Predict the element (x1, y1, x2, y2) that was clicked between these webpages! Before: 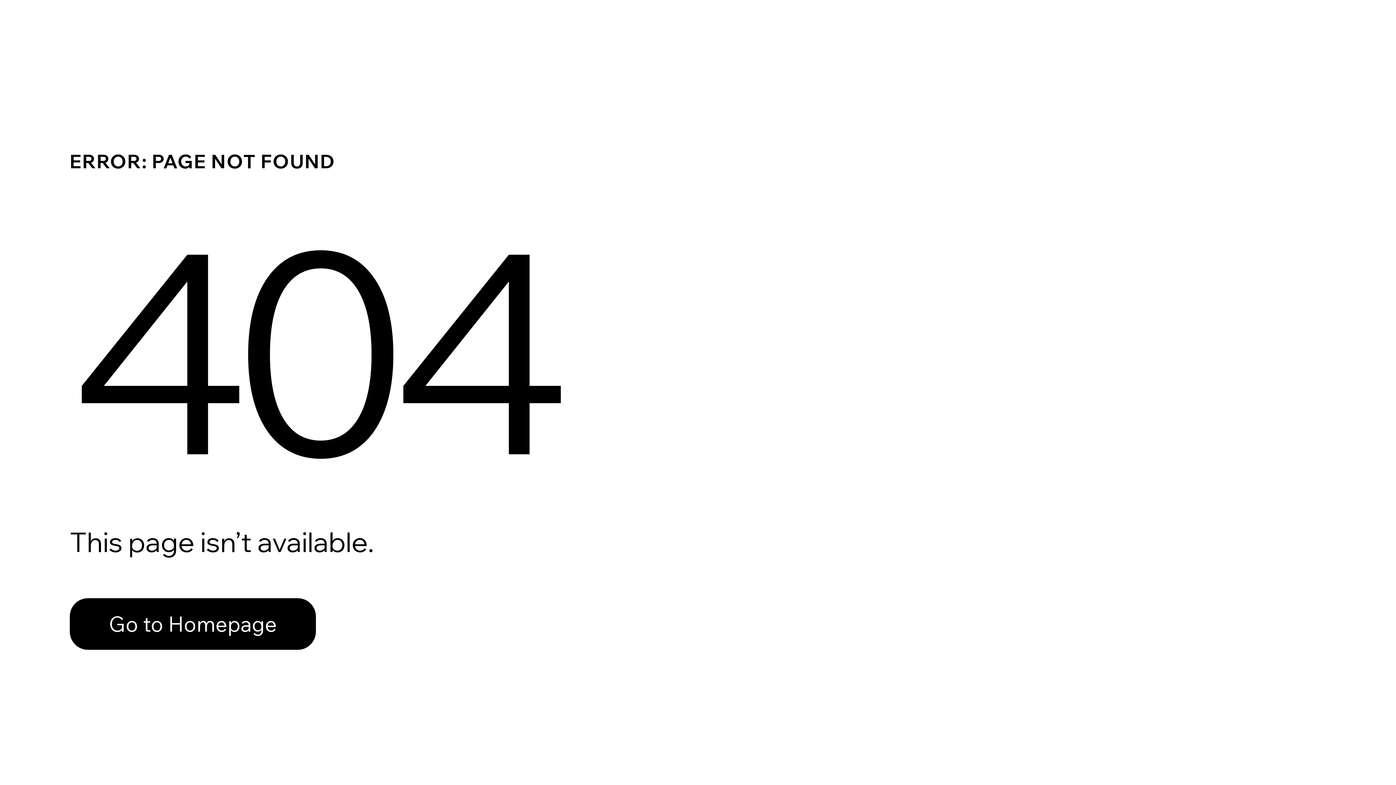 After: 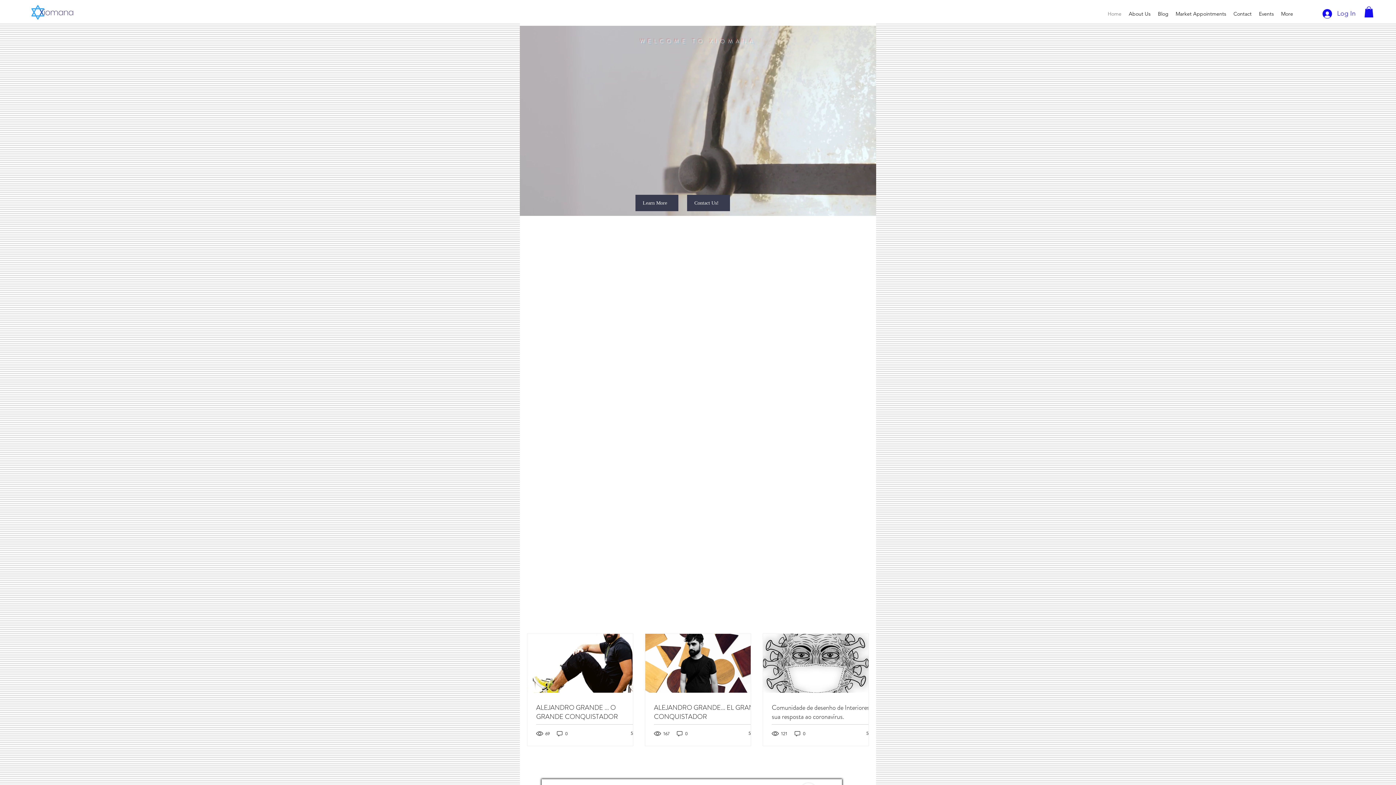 Action: label: Go to Homepage bbox: (69, 582, 768, 659)